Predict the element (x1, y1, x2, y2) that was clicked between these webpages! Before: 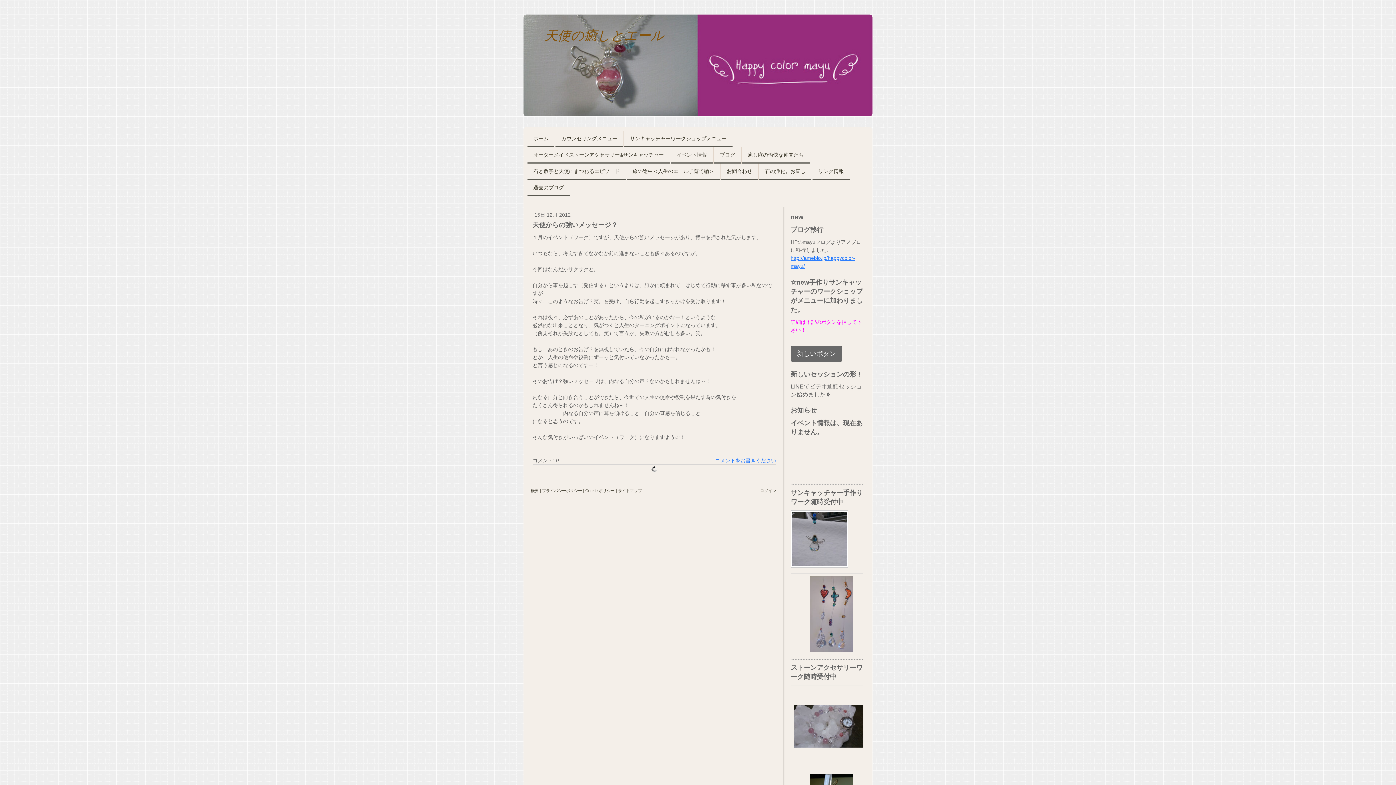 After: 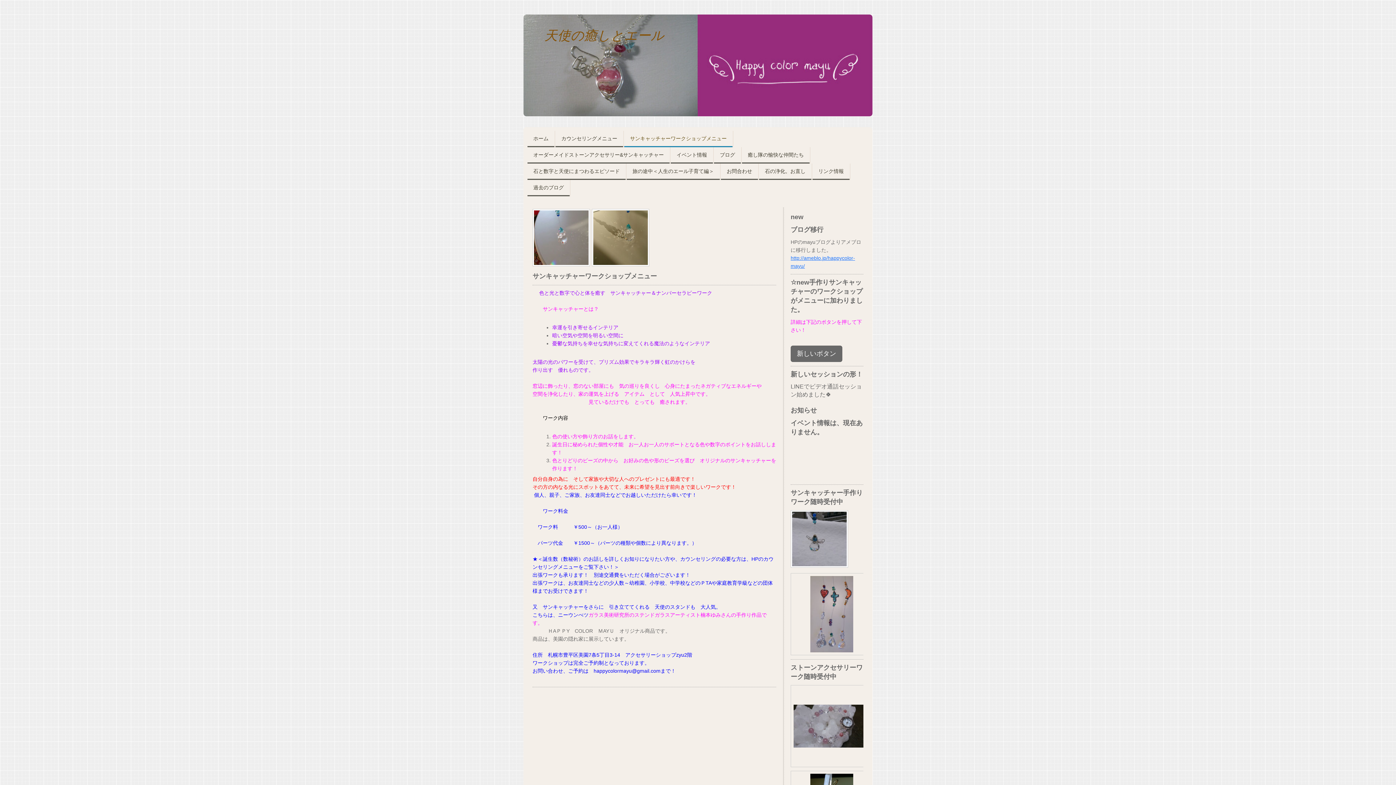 Action: label: サンキャッチャーワークショップメニュー bbox: (624, 130, 732, 147)